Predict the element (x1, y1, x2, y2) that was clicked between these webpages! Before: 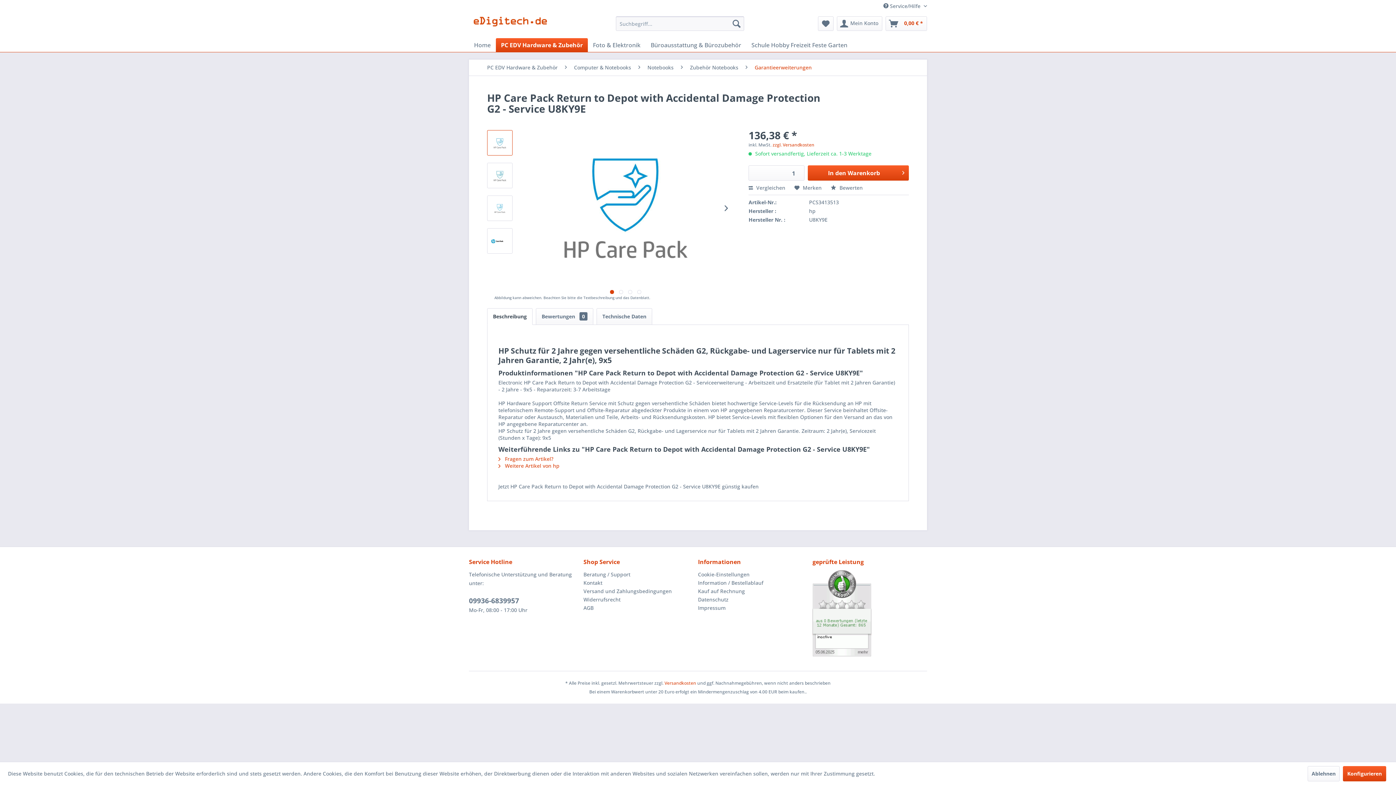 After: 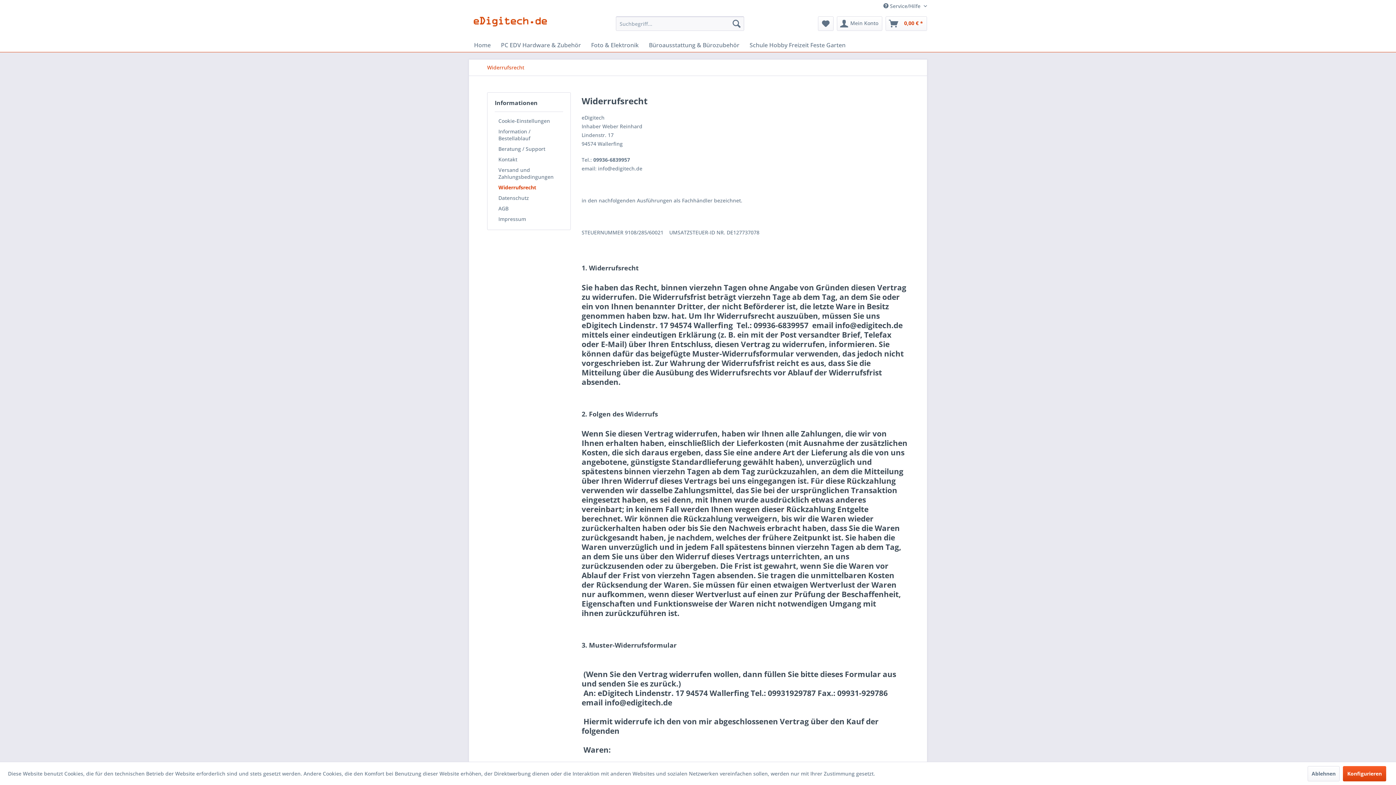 Action: bbox: (583, 595, 694, 604) label: Widerrufsrecht